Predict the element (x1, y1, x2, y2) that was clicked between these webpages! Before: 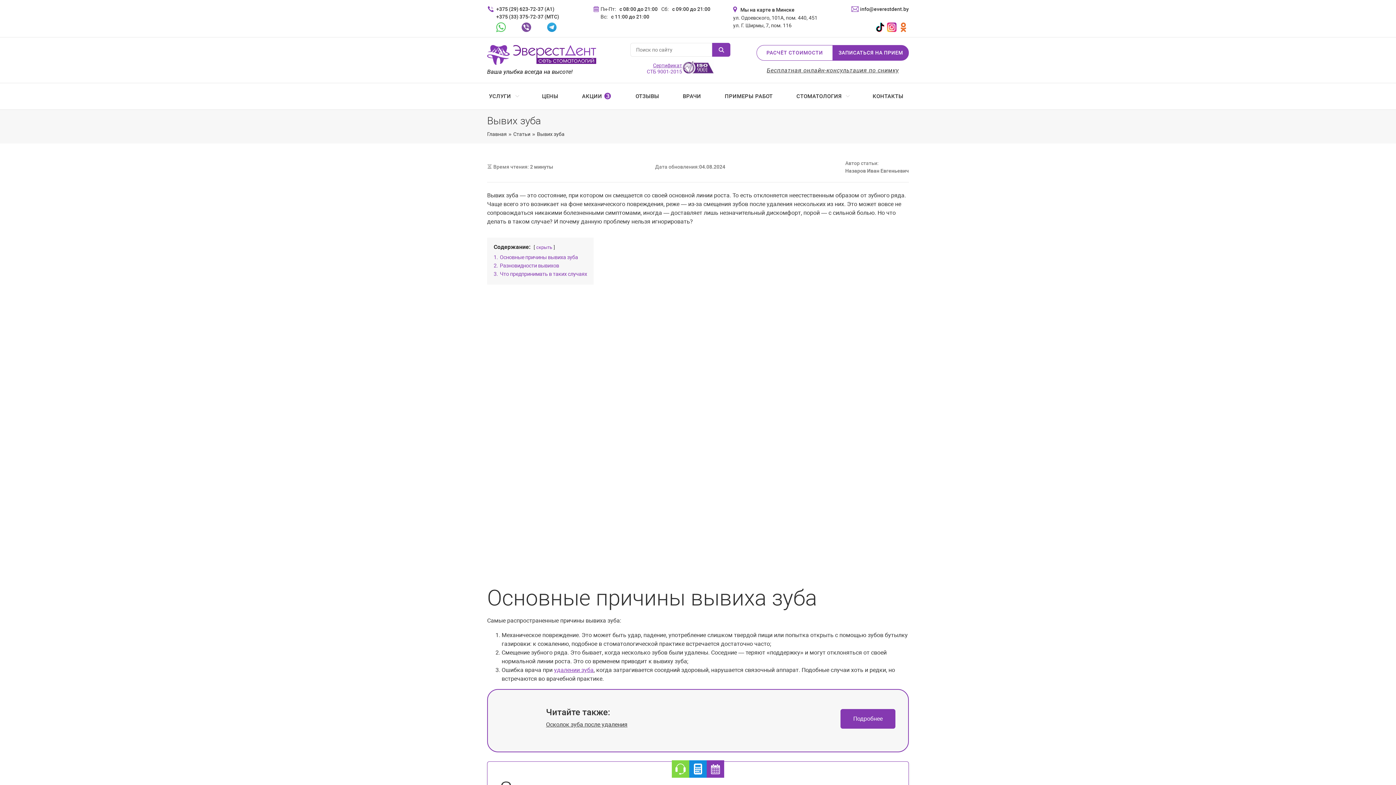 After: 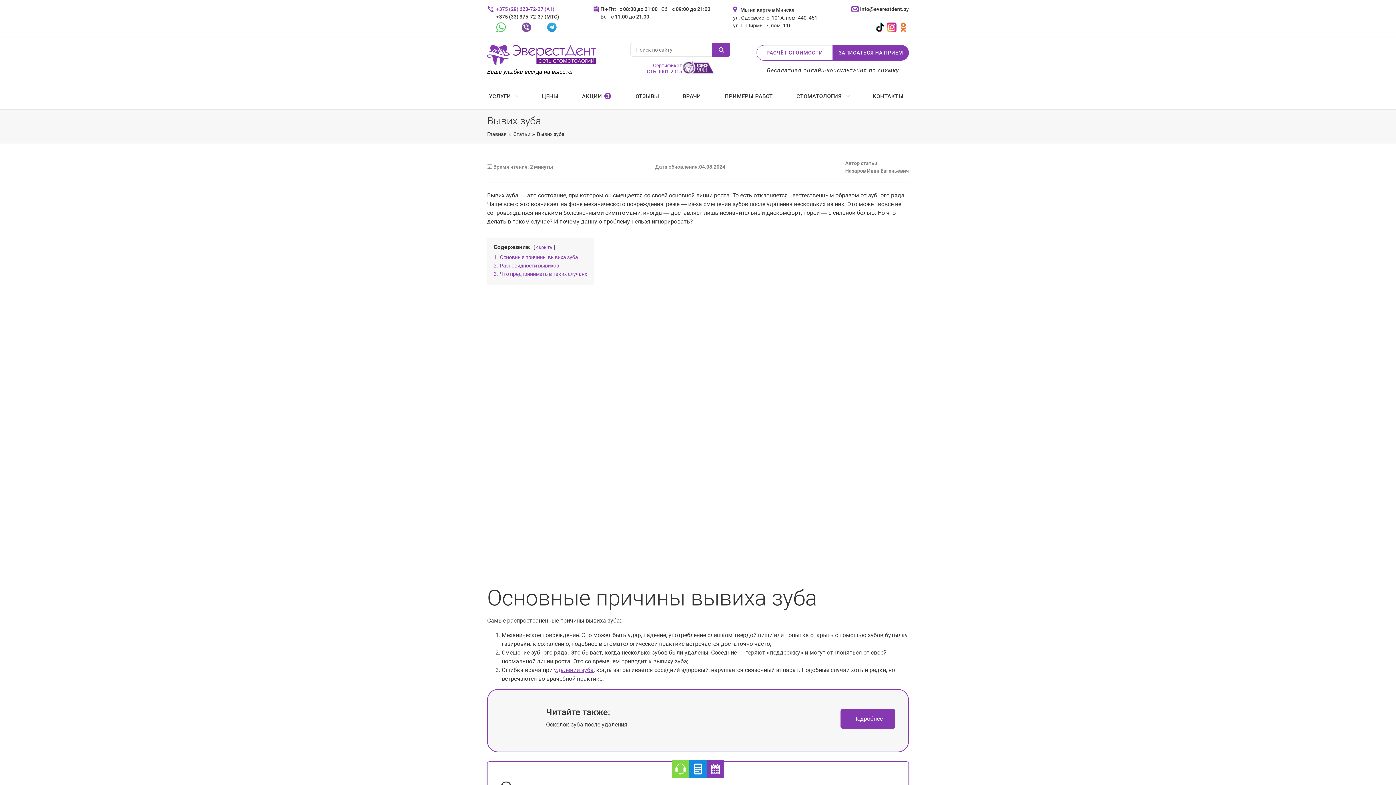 Action: label: +375 (29) 623-72-37 (A1) bbox: (494, 5, 560, 13)